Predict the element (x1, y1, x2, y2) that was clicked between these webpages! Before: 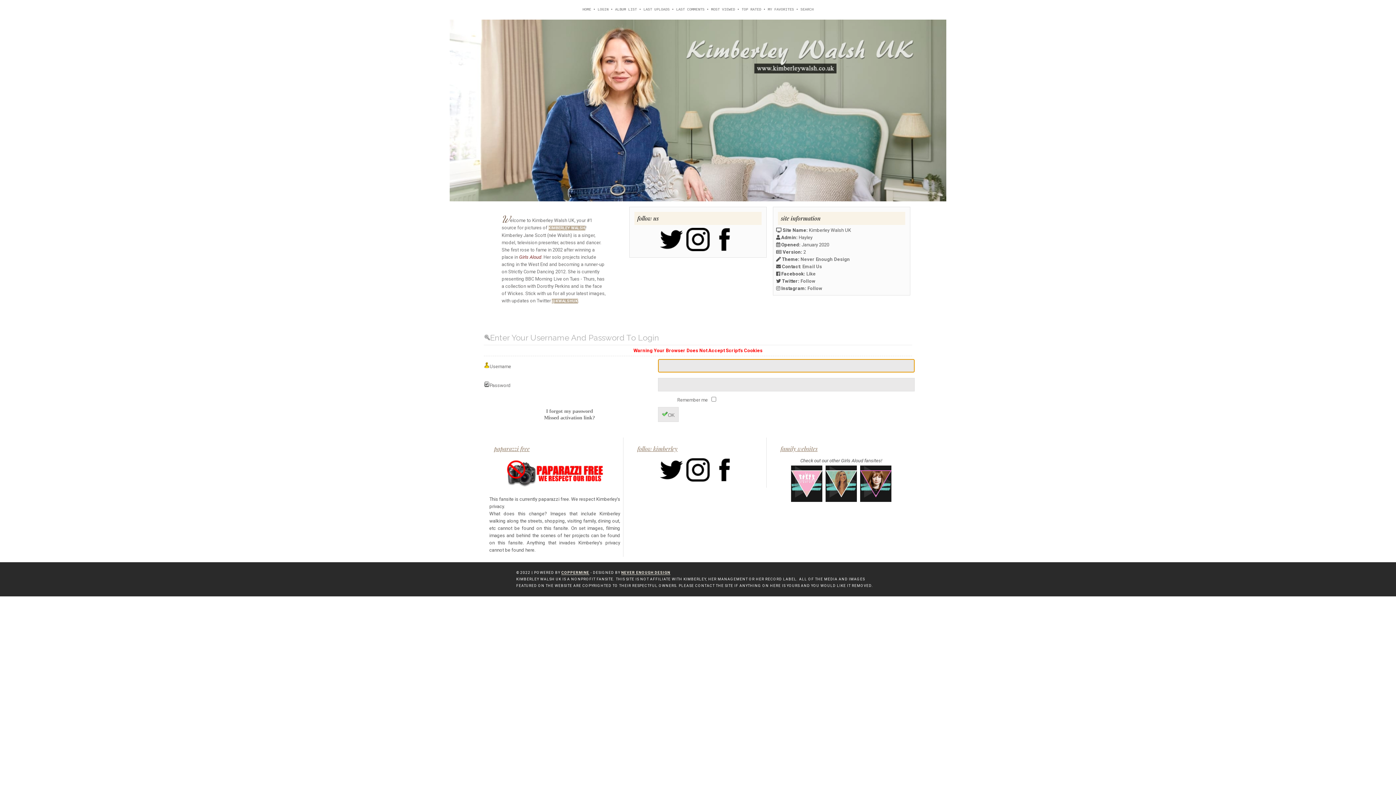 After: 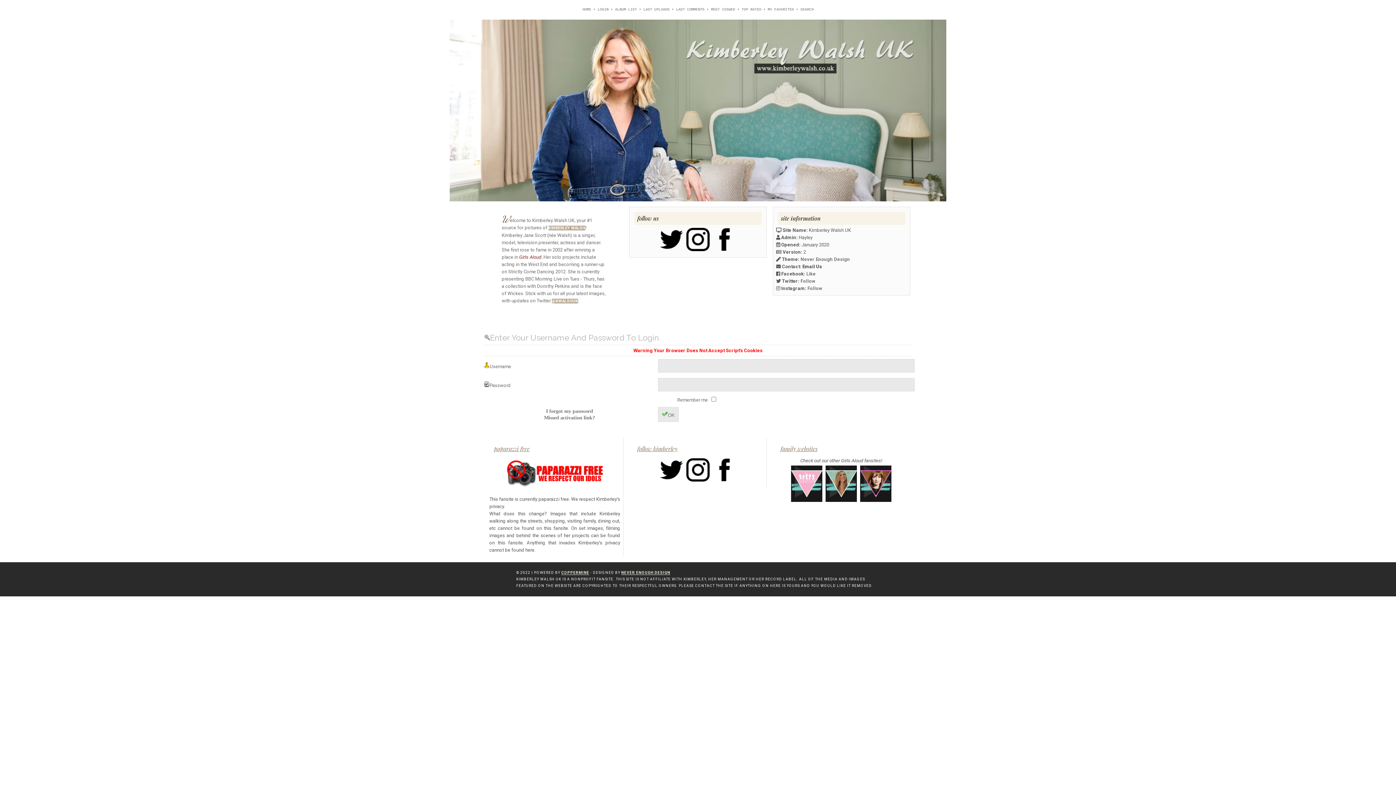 Action: label: Email Us bbox: (802, 264, 822, 269)